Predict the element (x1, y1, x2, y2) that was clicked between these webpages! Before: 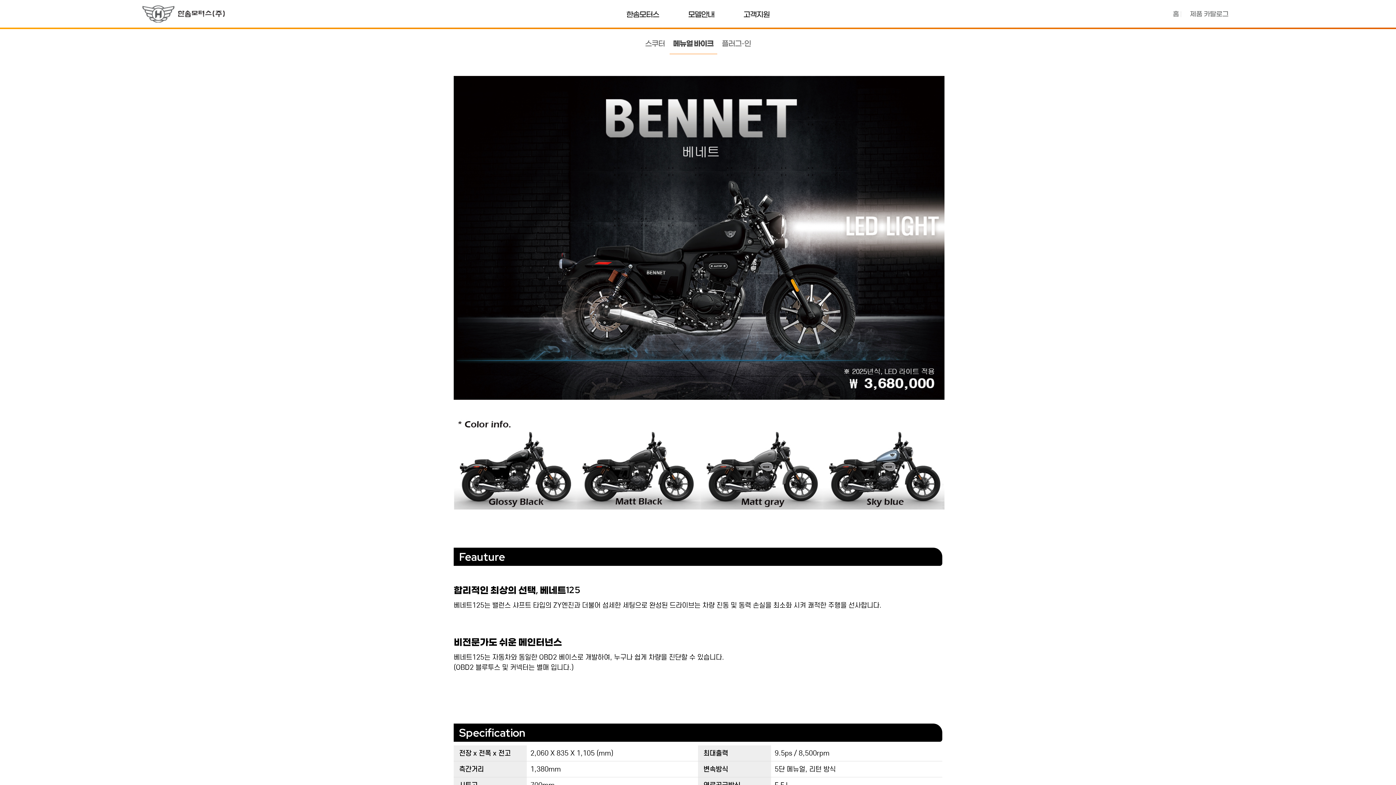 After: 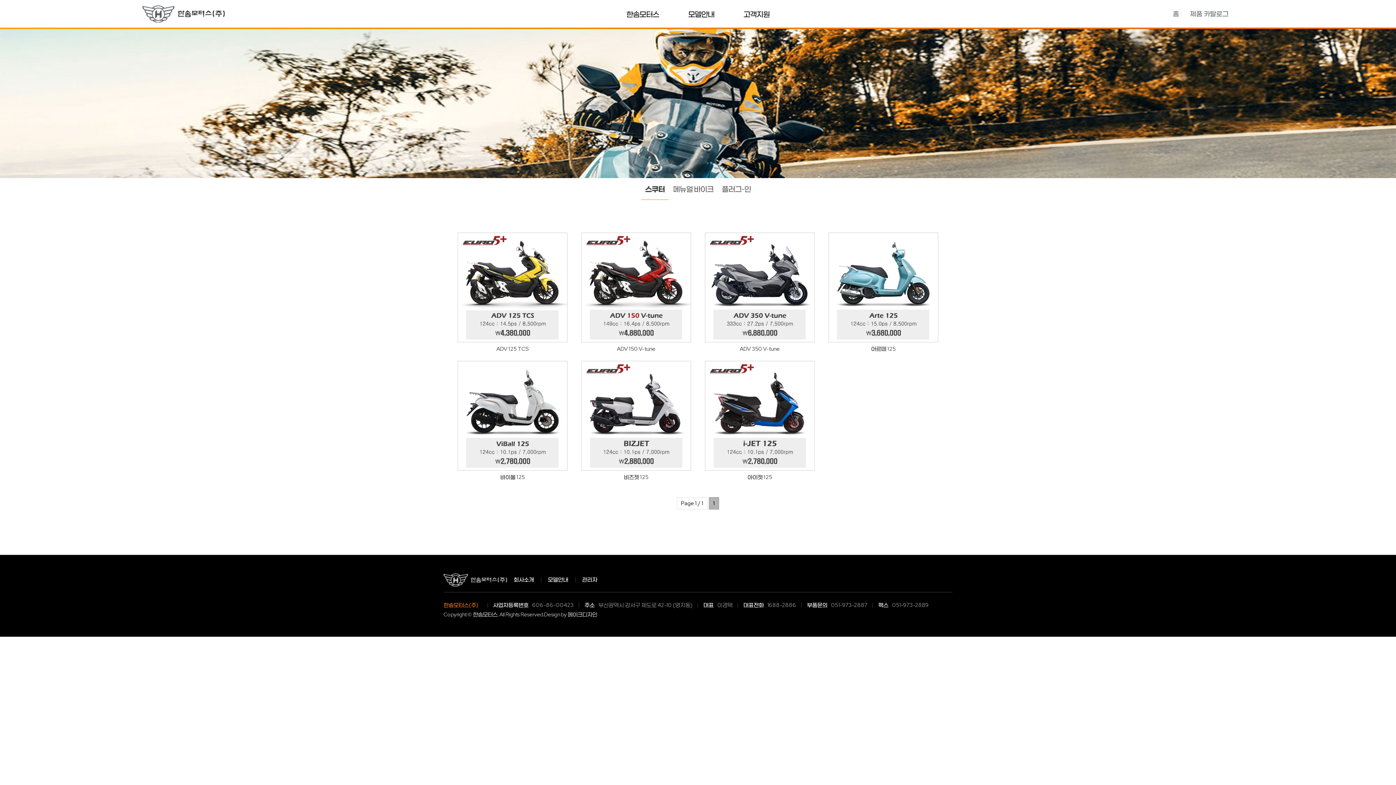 Action: label: 제품 카탈로그 bbox: (1190, 9, 1228, 18)